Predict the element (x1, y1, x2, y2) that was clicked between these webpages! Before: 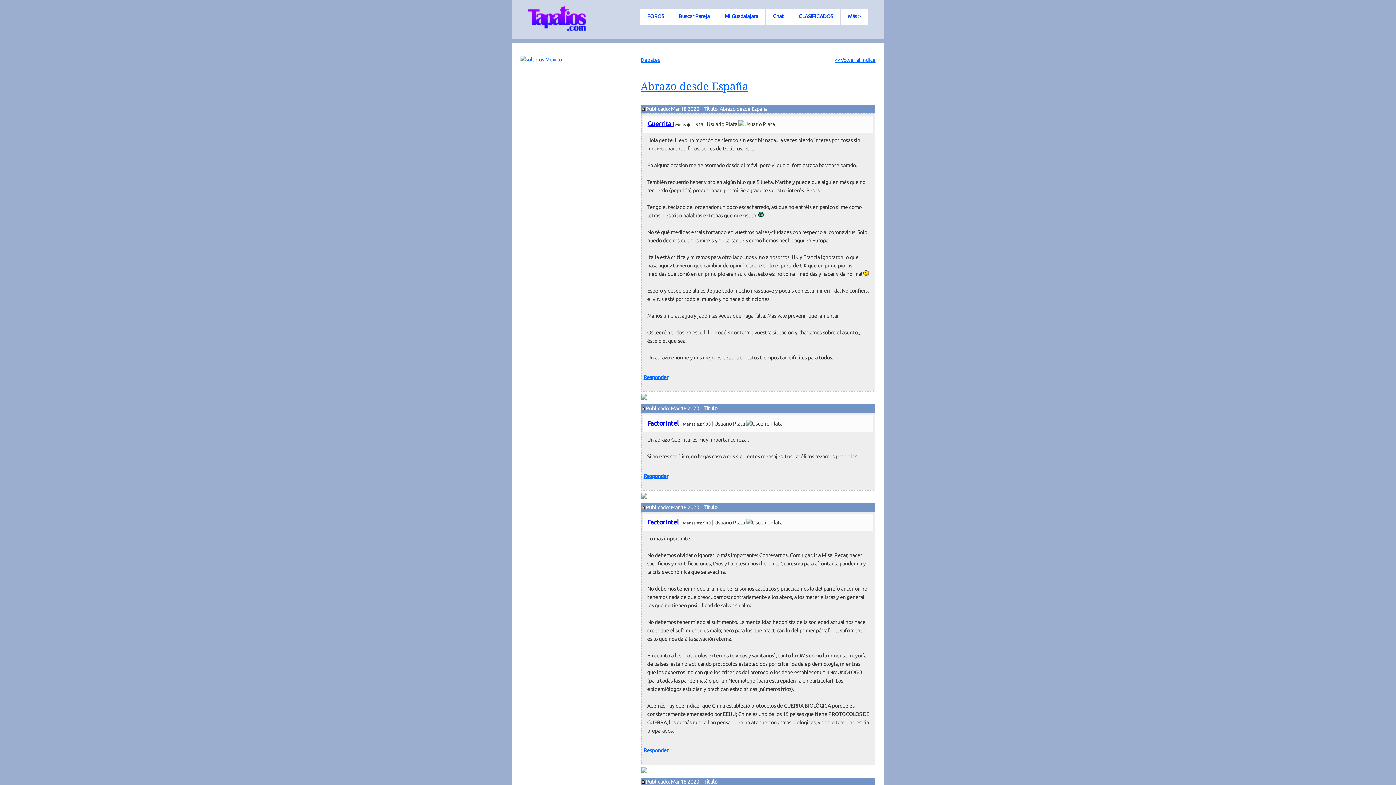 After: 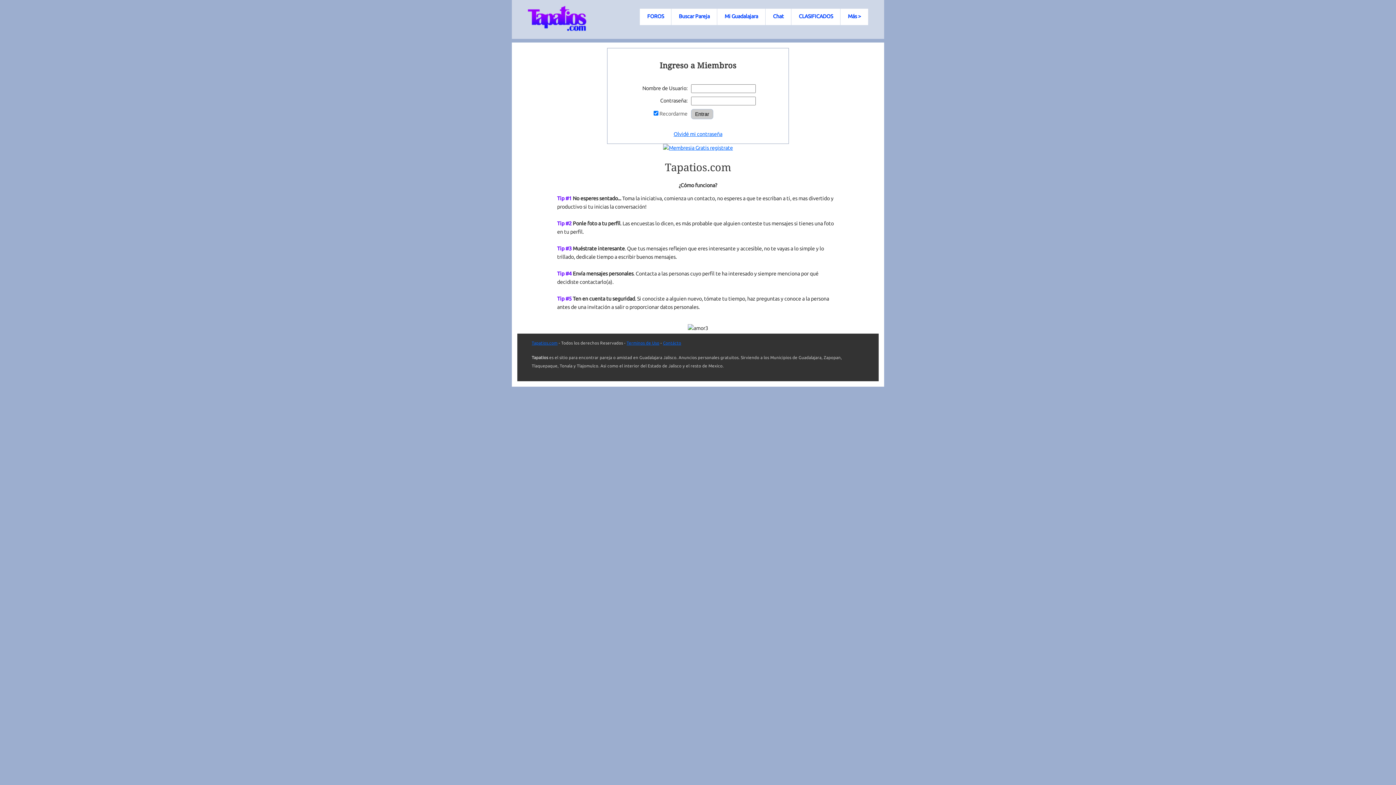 Action: label: Responder bbox: (643, 748, 668, 753)